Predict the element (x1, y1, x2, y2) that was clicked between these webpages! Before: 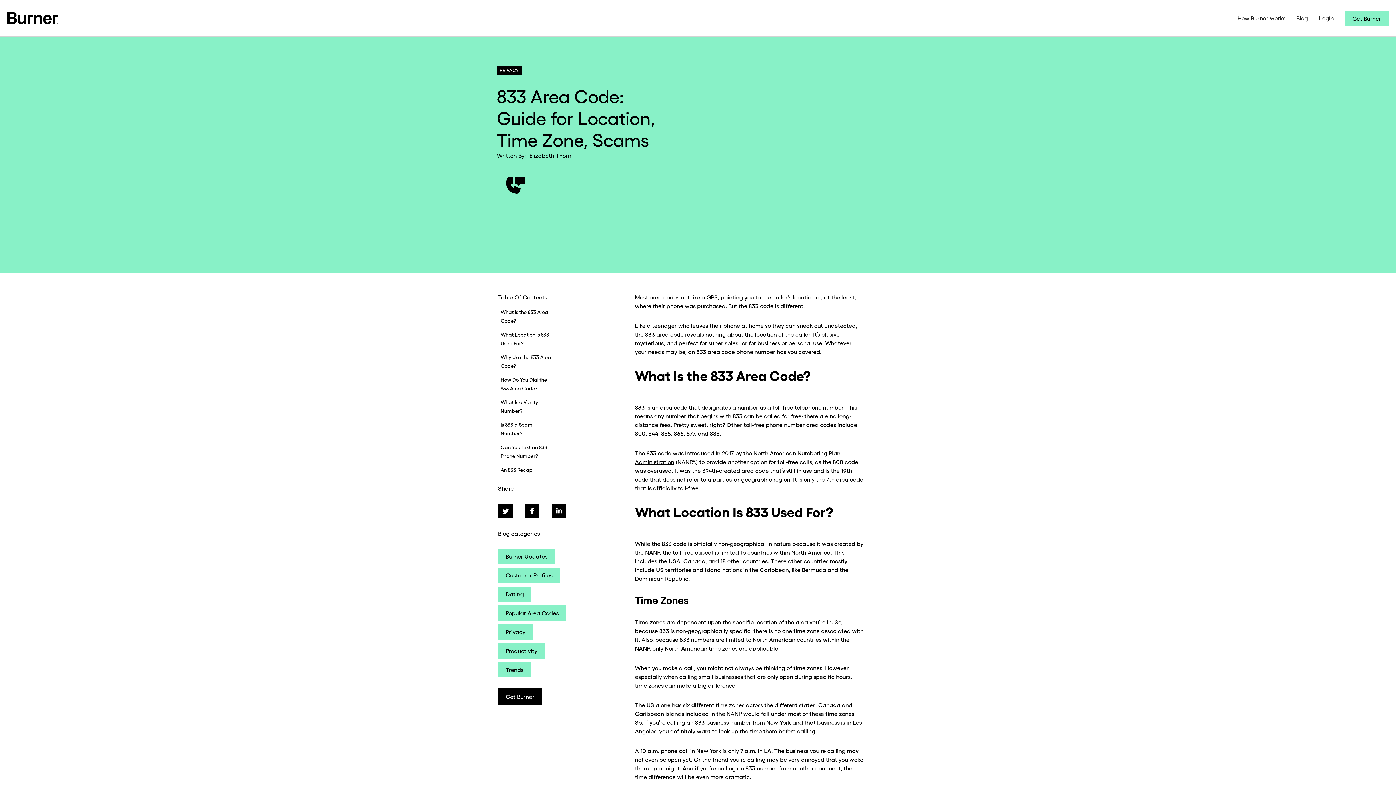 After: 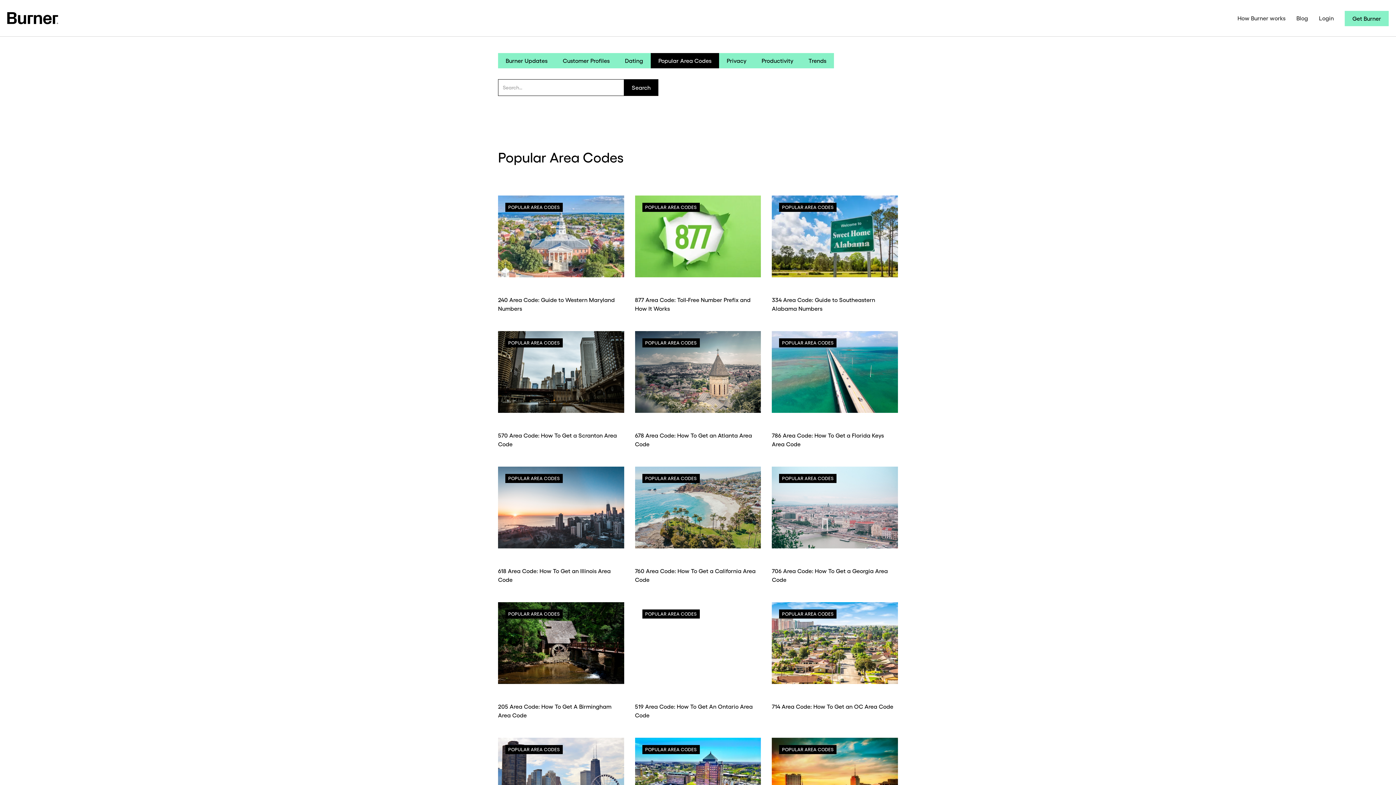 Action: label: Popular Area Codes bbox: (498, 605, 566, 621)